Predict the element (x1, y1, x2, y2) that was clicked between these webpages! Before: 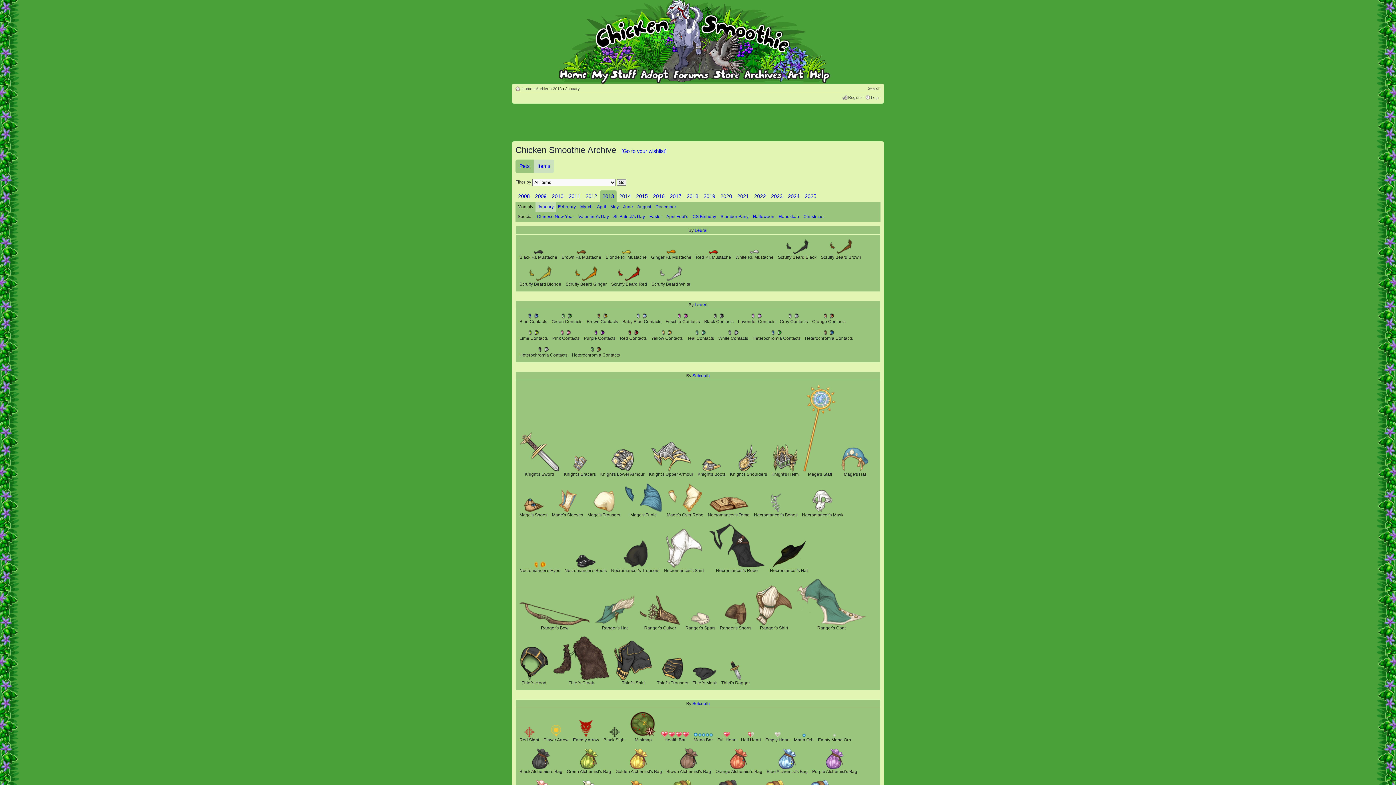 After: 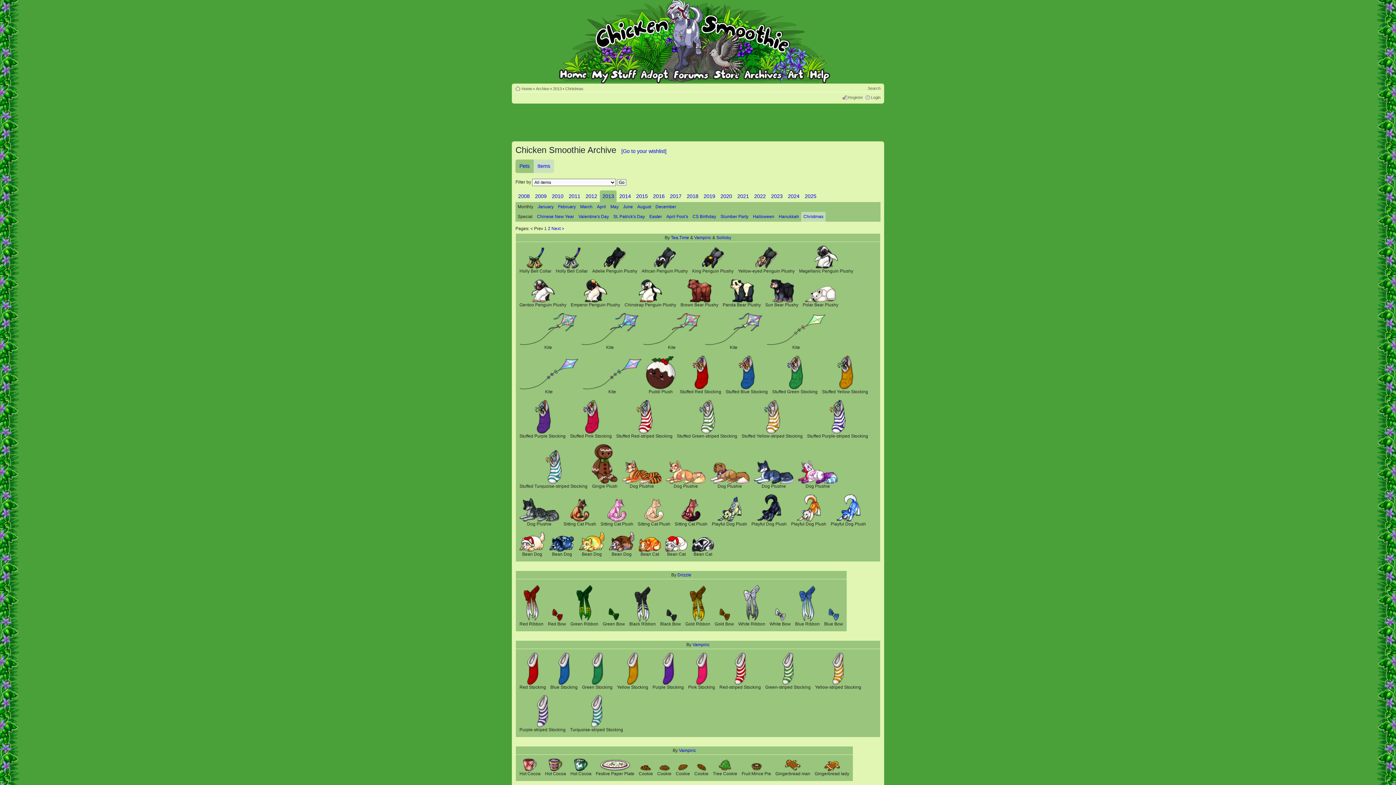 Action: bbox: (801, 212, 825, 221) label: Christmas